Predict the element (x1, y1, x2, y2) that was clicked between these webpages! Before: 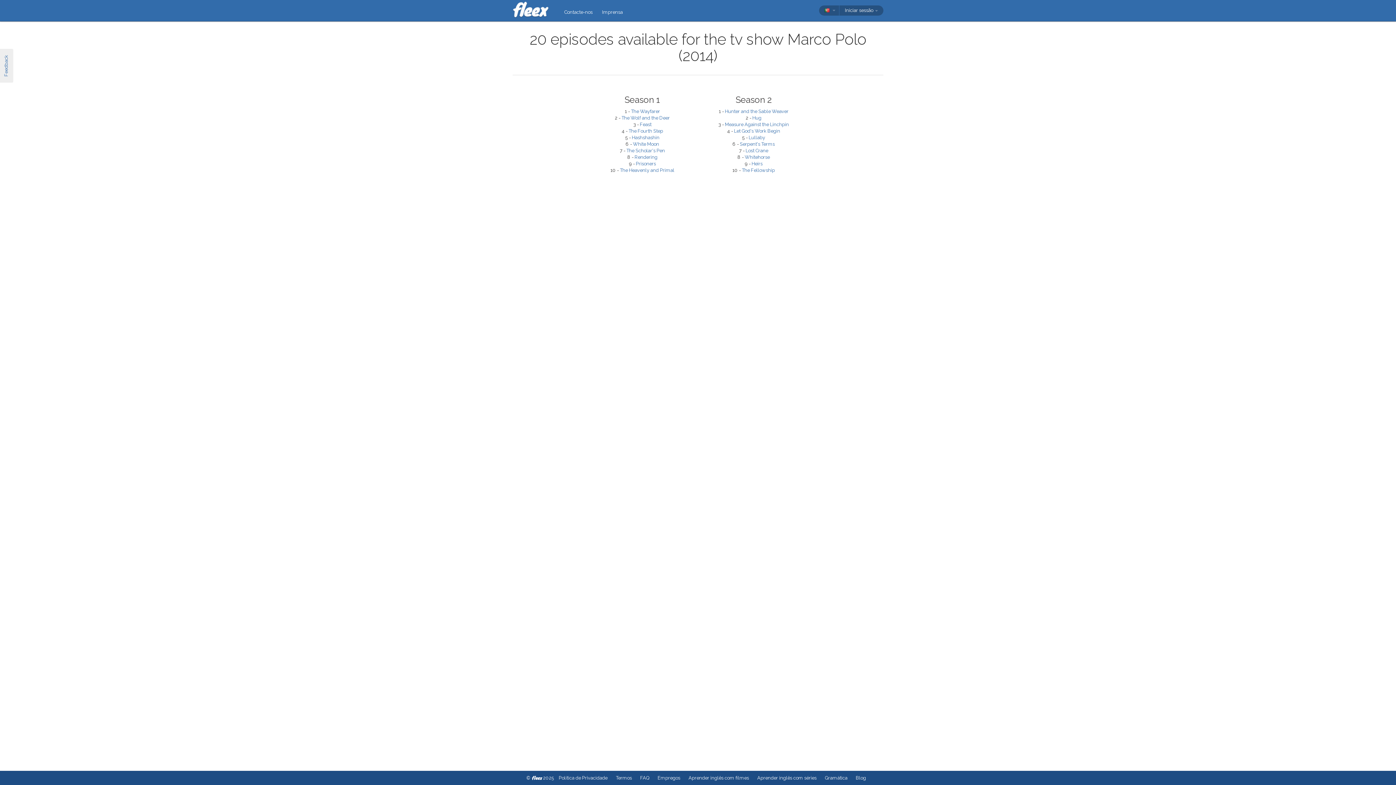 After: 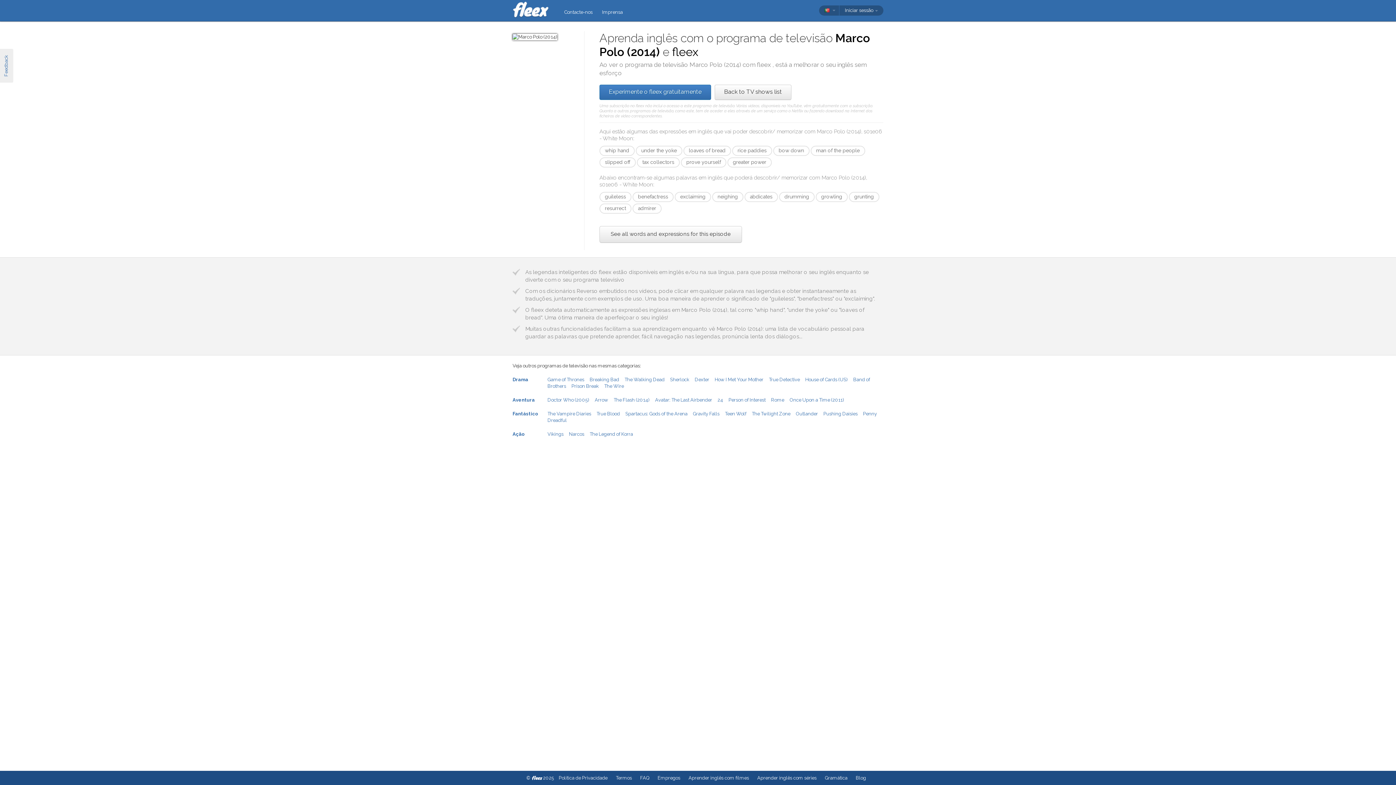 Action: label: White Moon bbox: (633, 141, 659, 146)